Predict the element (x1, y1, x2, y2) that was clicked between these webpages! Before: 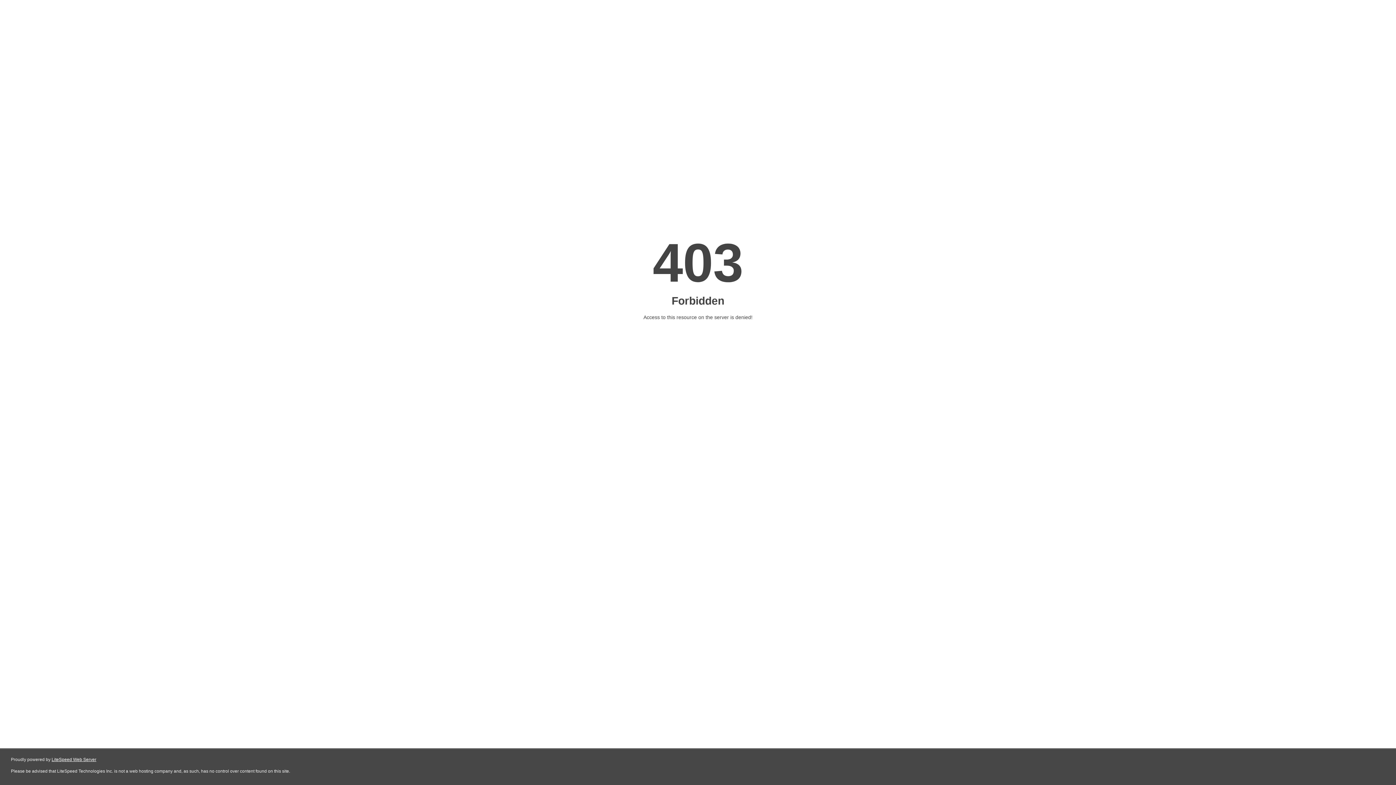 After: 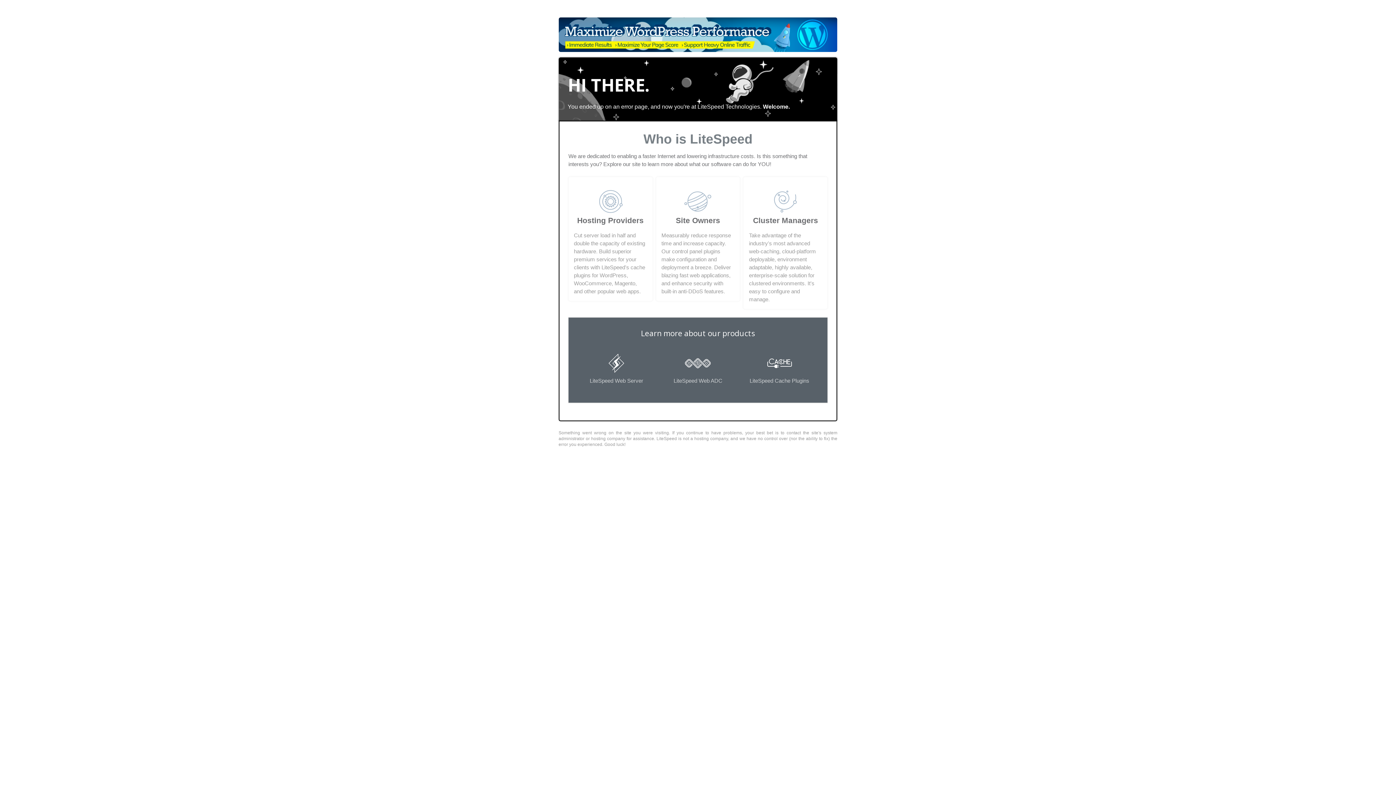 Action: bbox: (51, 757, 96, 762) label: LiteSpeed Web Server